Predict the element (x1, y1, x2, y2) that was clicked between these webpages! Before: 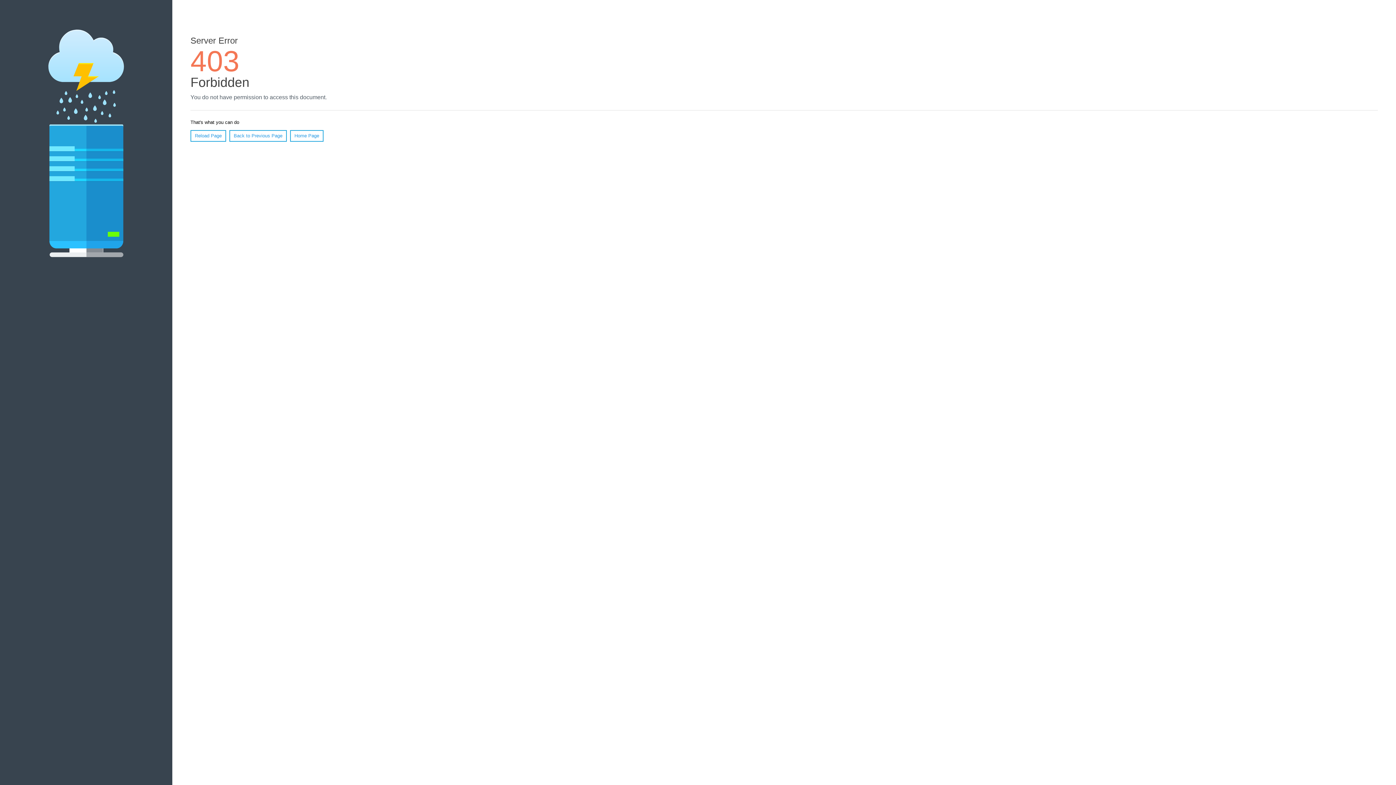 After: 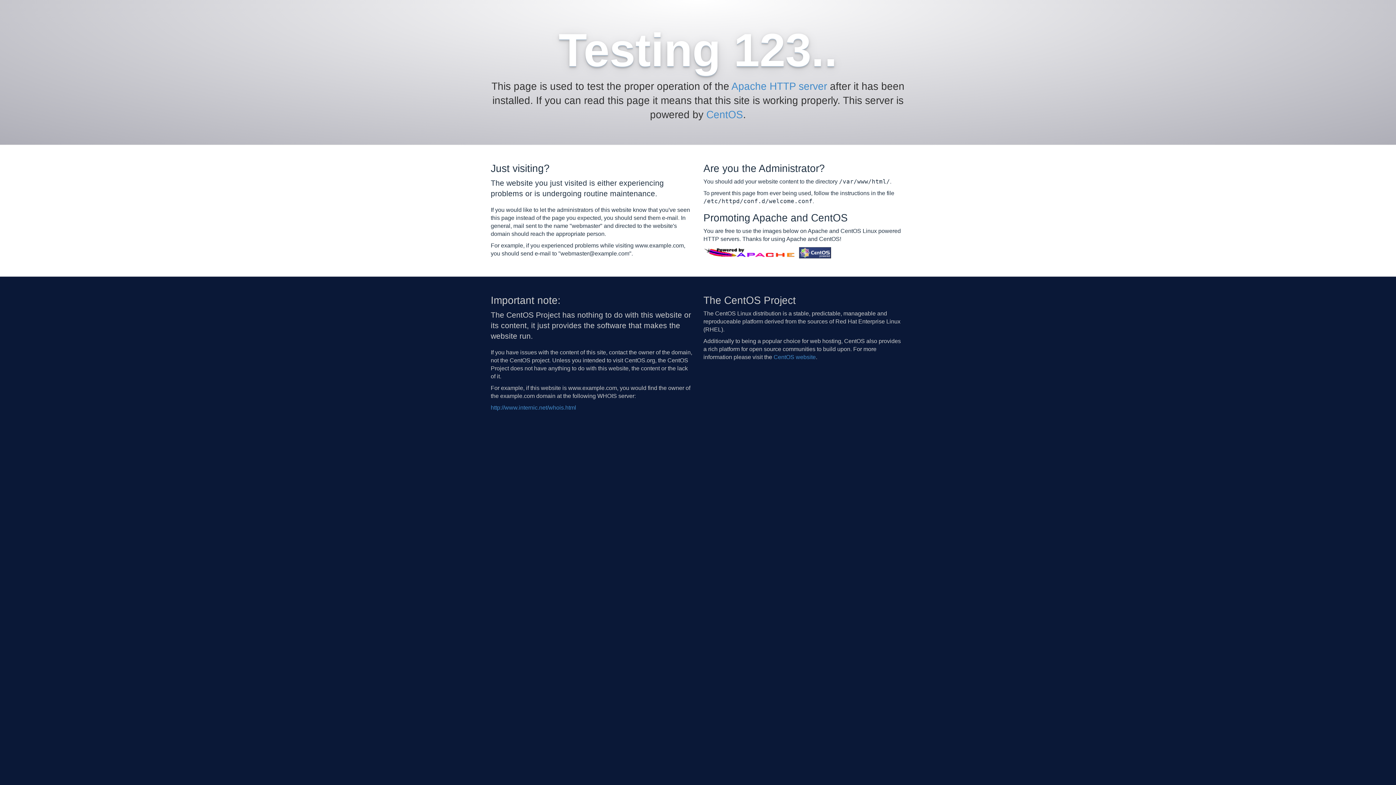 Action: bbox: (290, 130, 323, 141) label: Home Page